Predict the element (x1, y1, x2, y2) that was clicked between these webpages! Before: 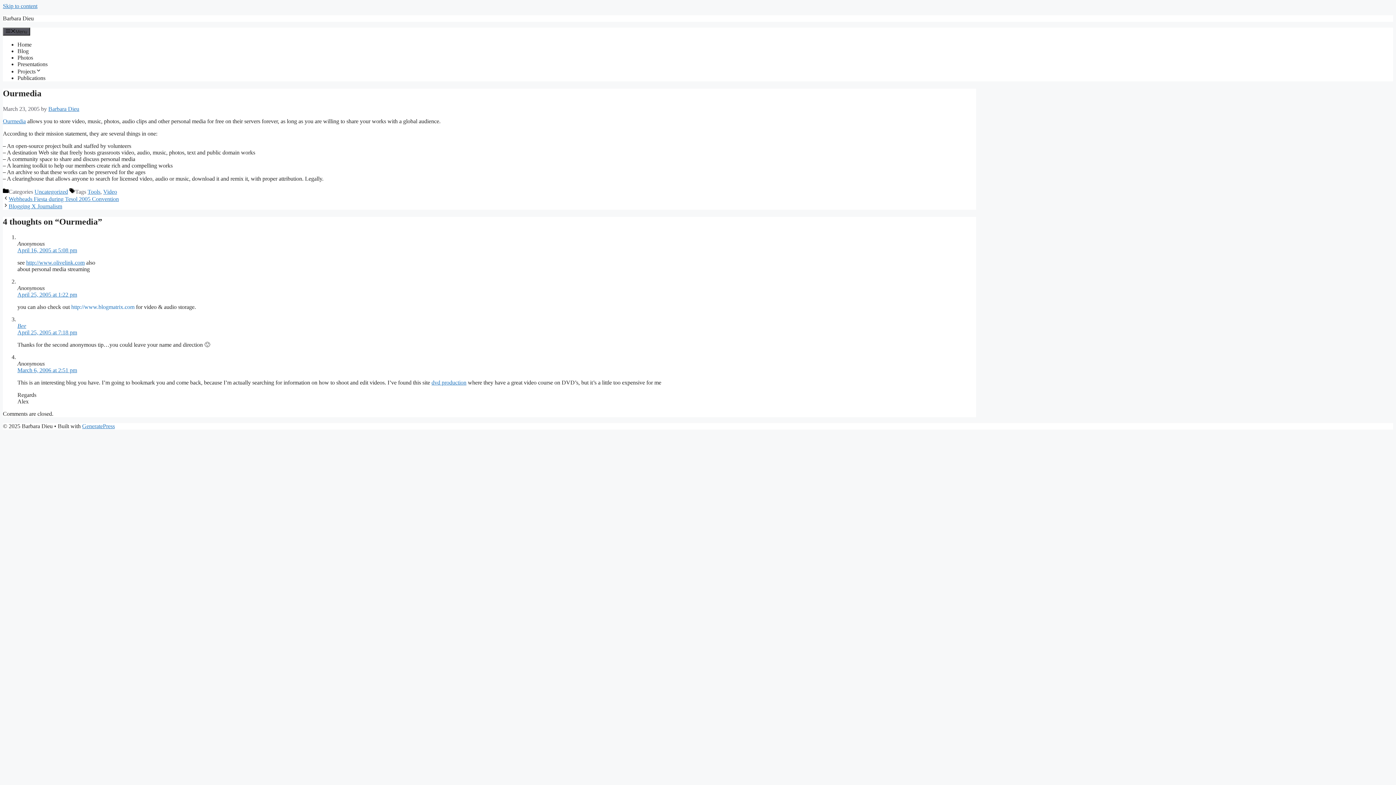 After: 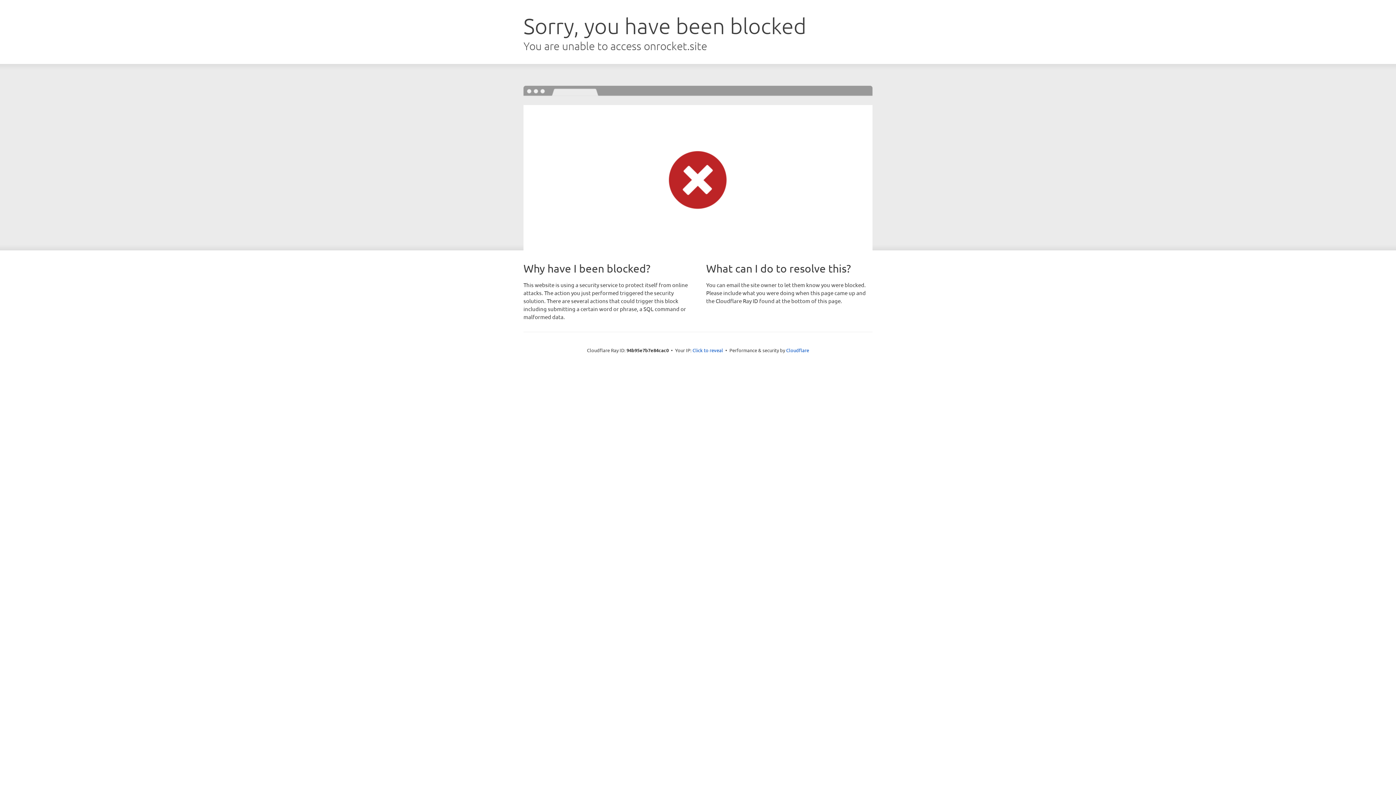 Action: bbox: (82, 423, 114, 429) label: GeneratePress